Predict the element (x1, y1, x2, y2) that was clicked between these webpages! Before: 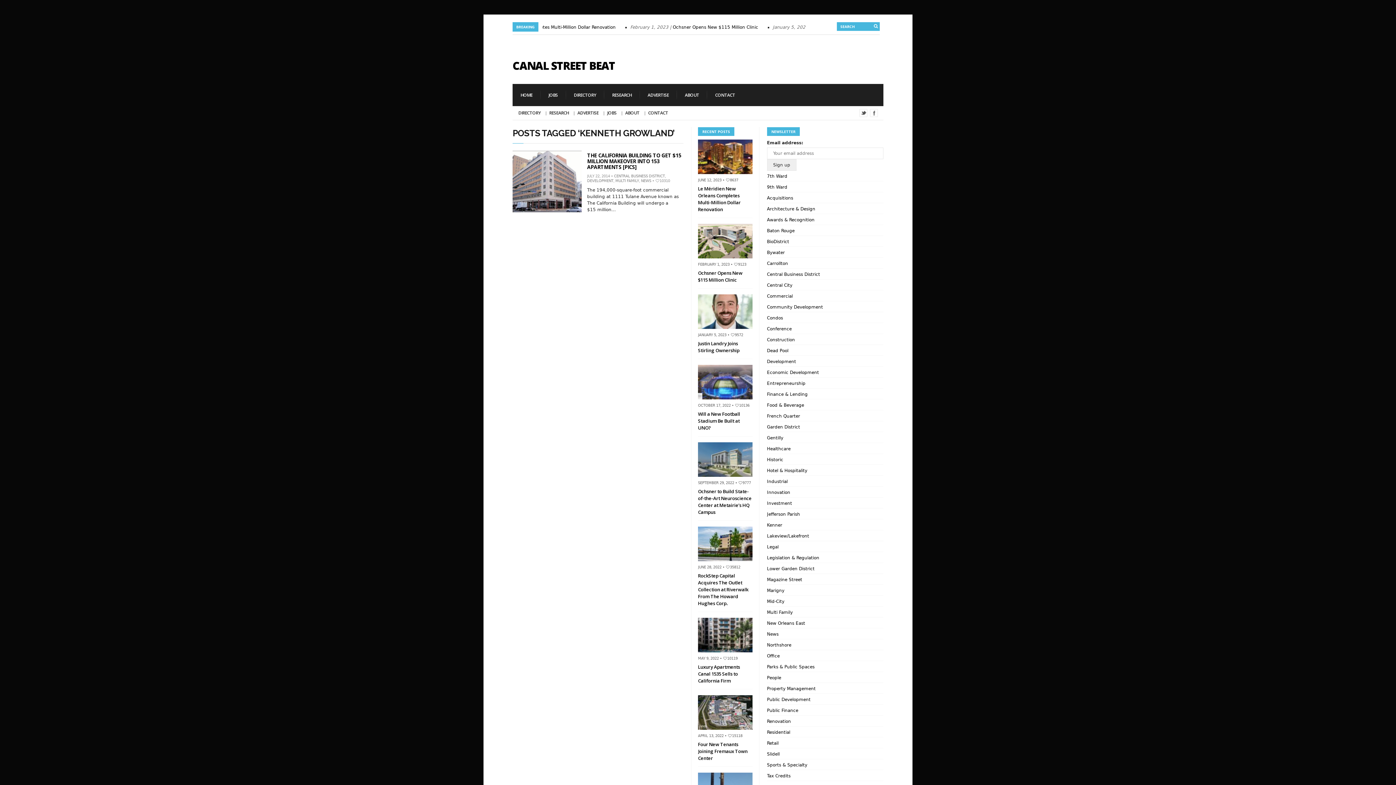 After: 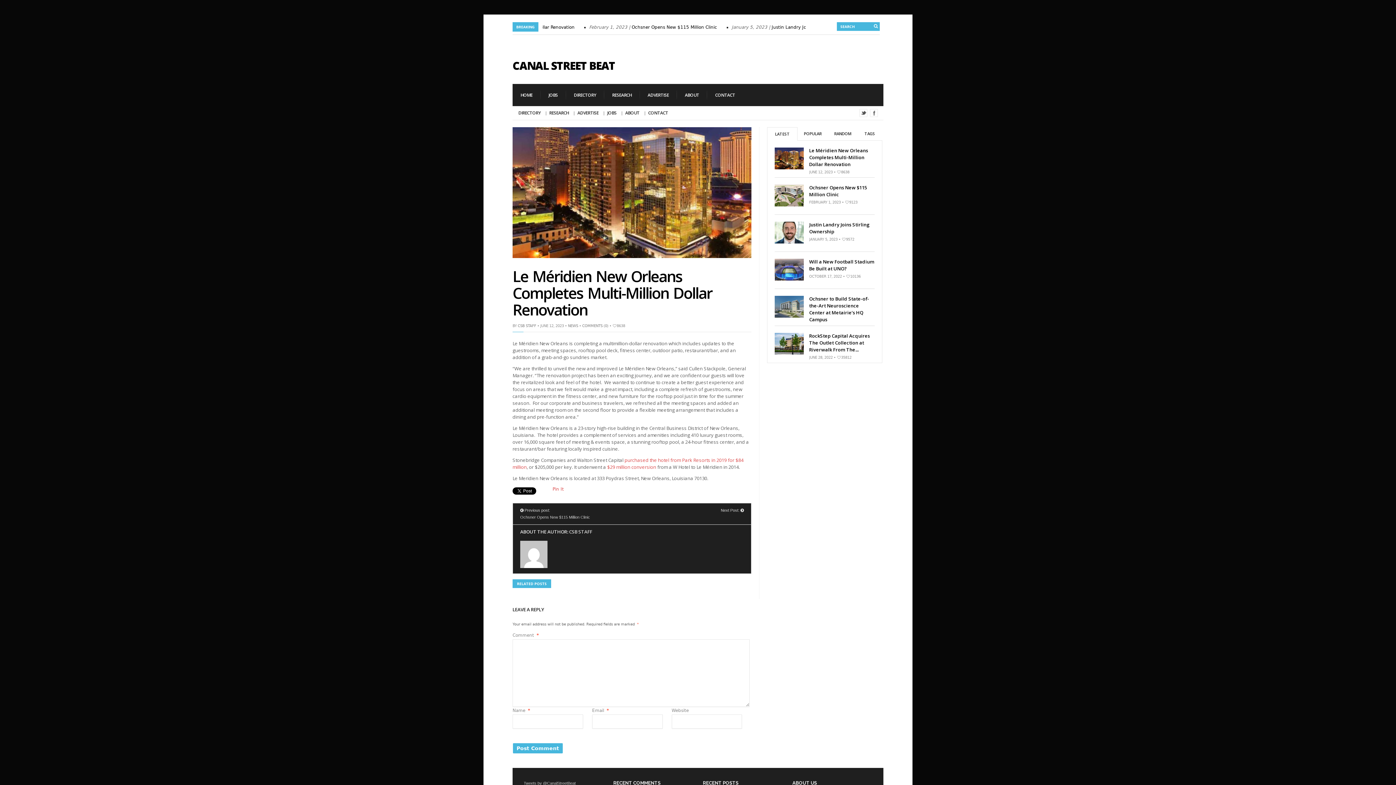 Action: label: Le Méridien New Orleans Completes Multi-Million Dollar Renovation bbox: (560, 24, 705, 29)